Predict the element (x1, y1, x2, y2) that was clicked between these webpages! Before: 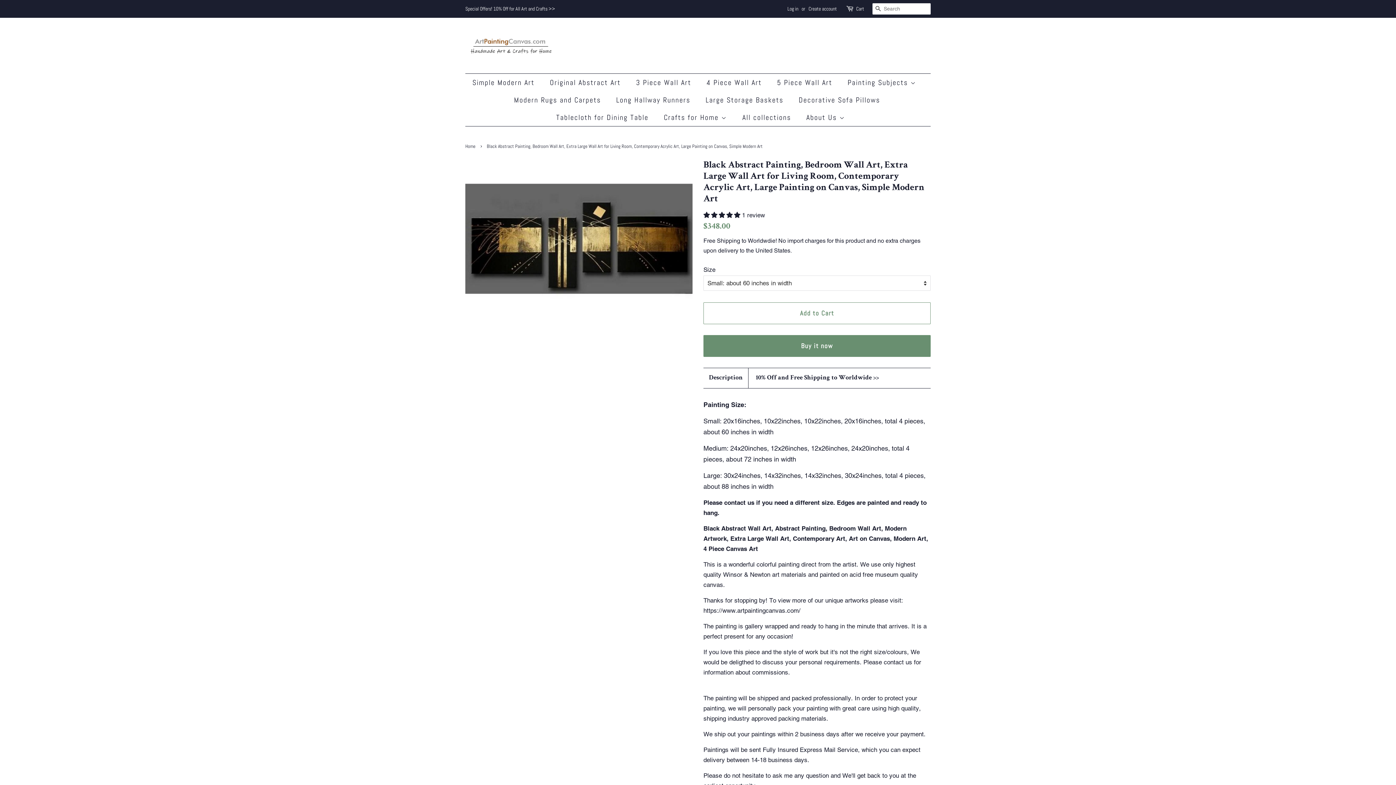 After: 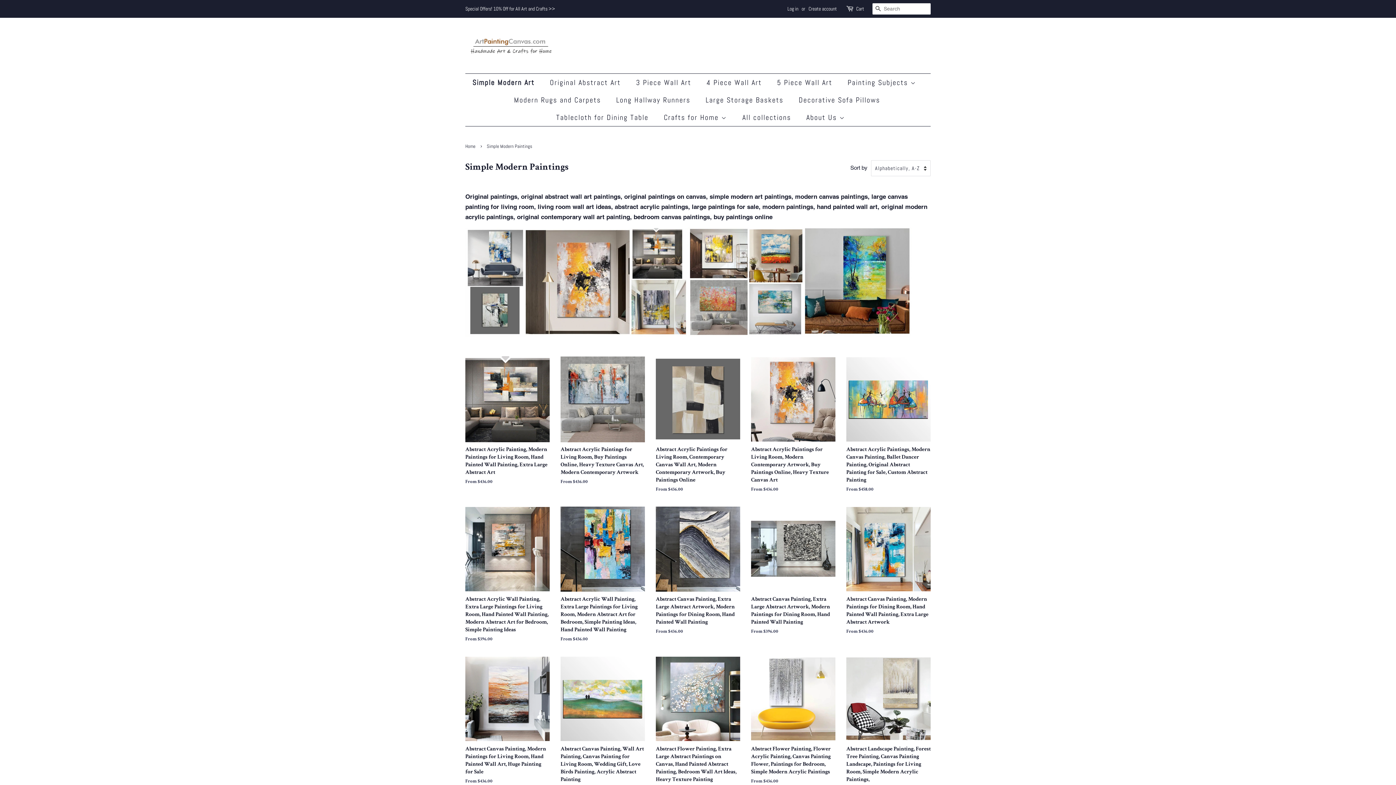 Action: label: Simple Modern Art bbox: (472, 73, 542, 91)